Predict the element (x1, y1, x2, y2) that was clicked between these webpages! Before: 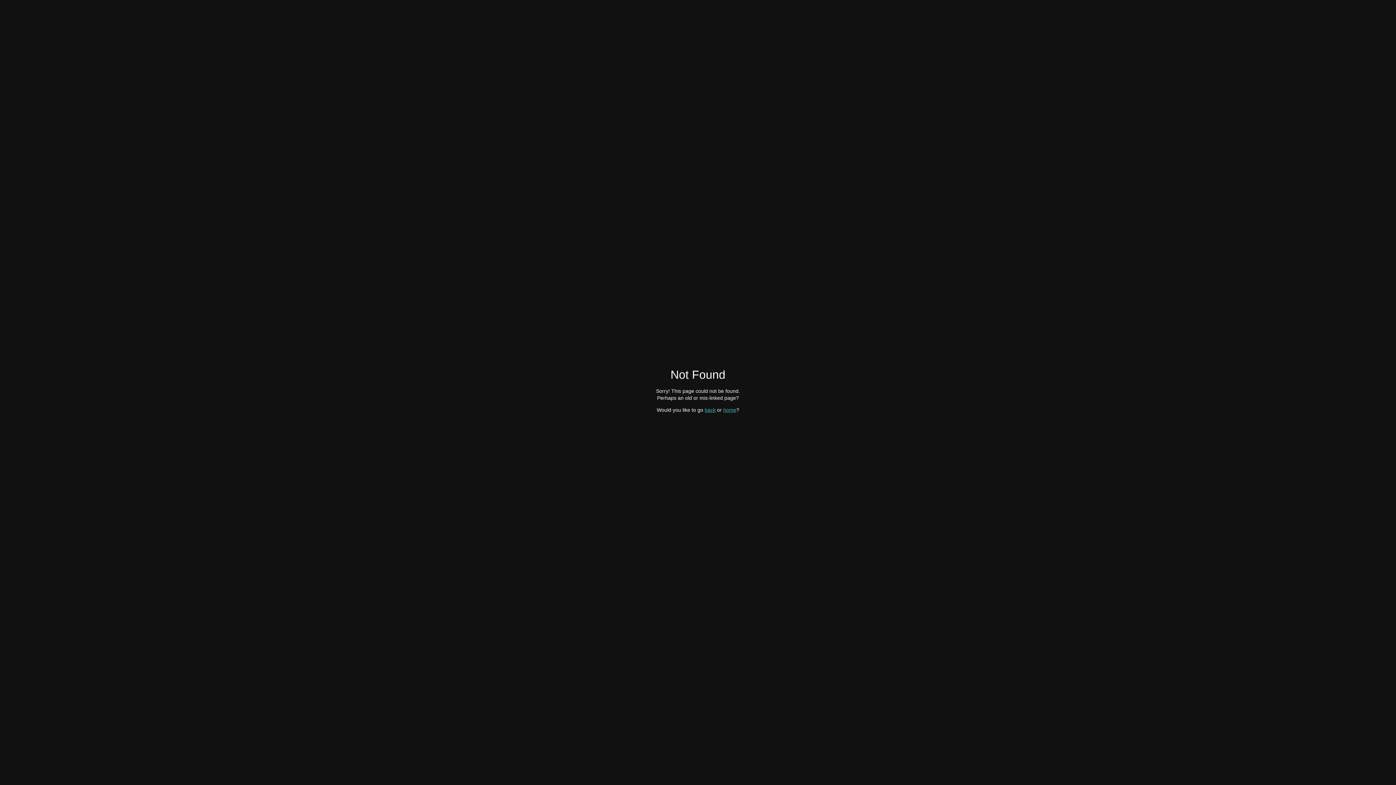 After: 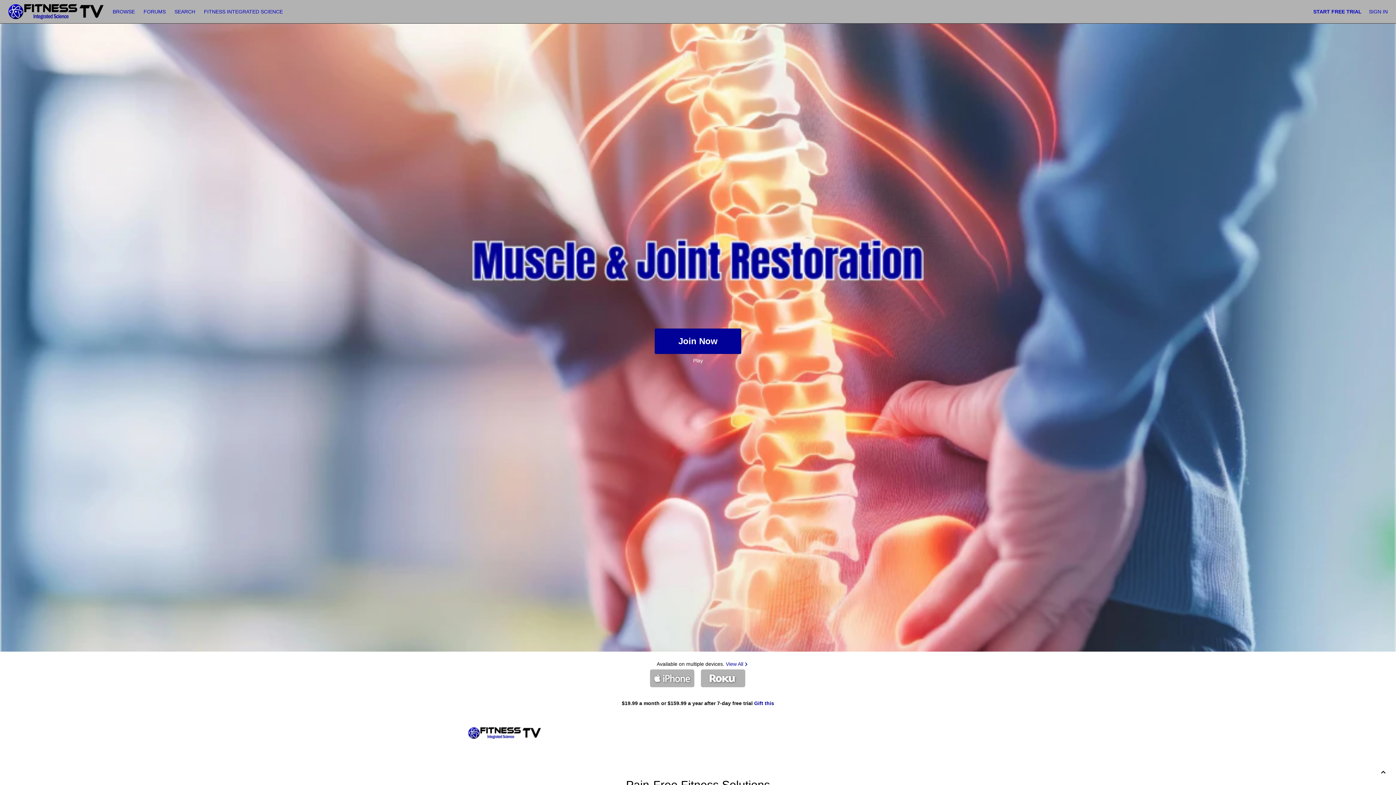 Action: bbox: (723, 407, 736, 412) label: home